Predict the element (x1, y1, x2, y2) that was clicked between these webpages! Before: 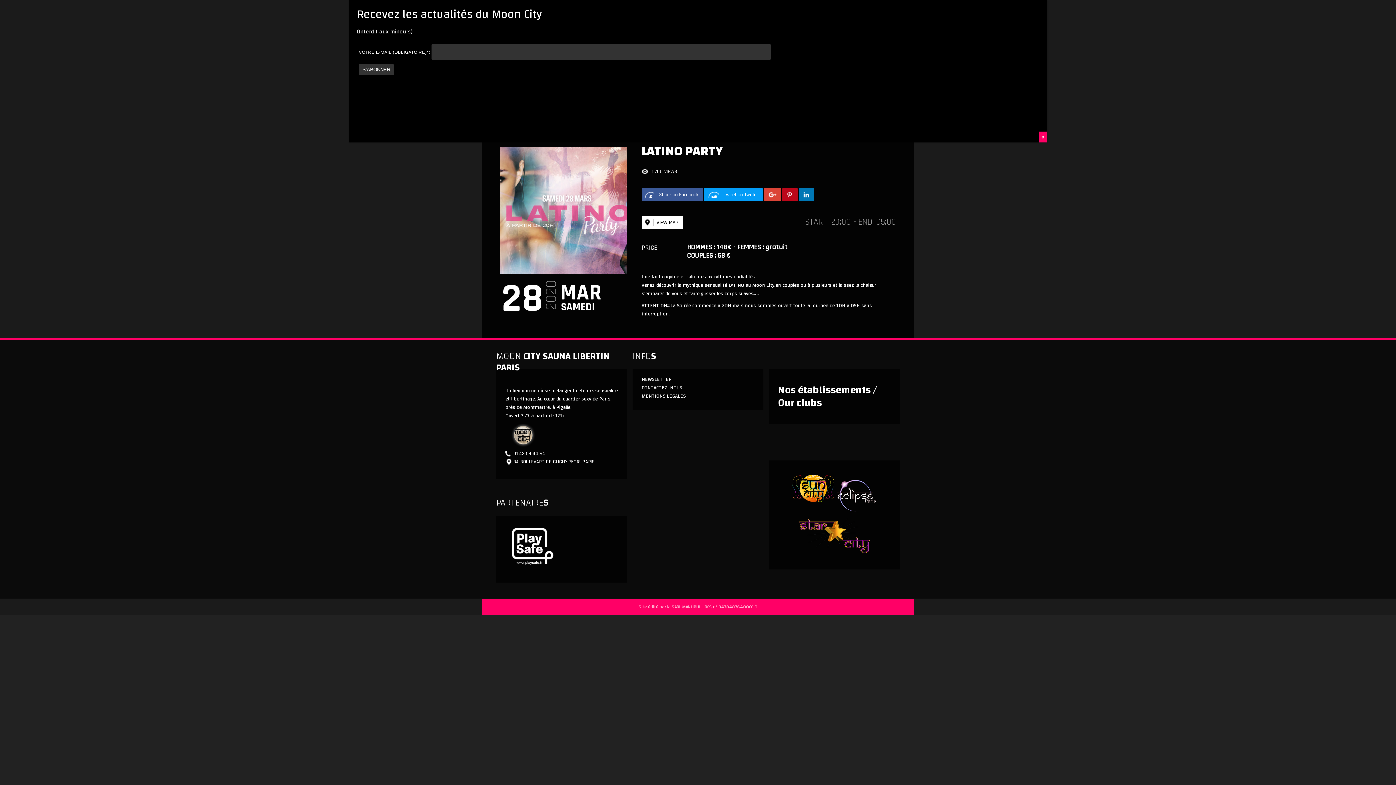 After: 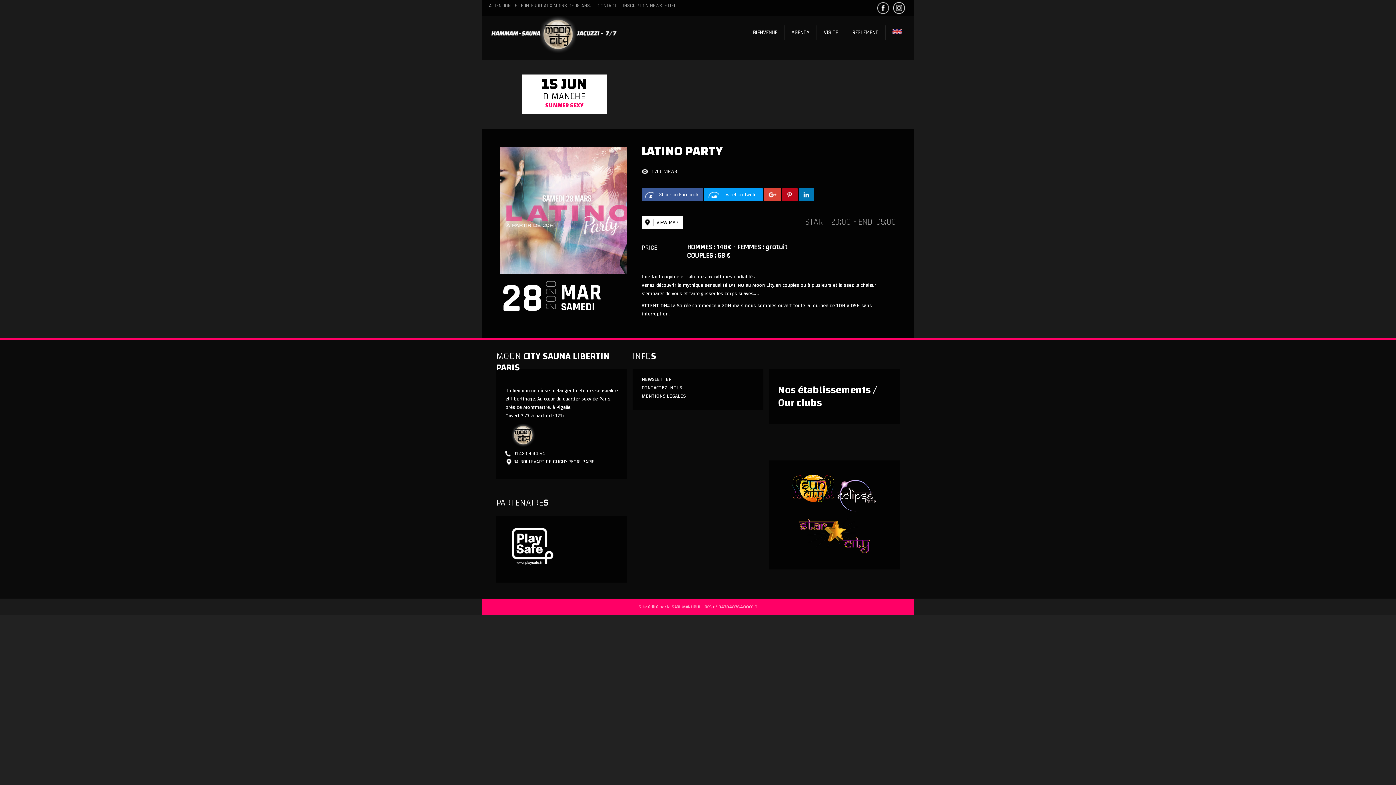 Action: bbox: (505, 564, 560, 574)